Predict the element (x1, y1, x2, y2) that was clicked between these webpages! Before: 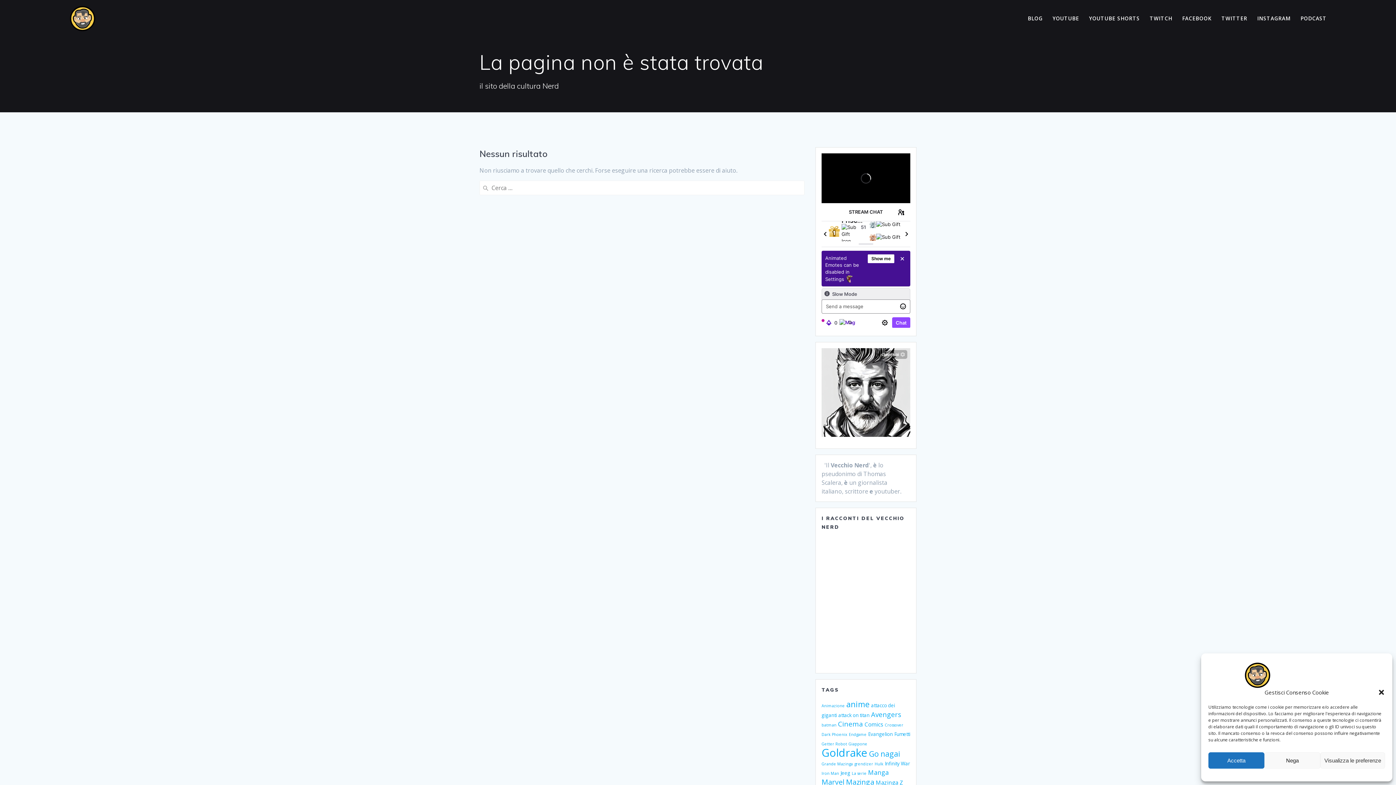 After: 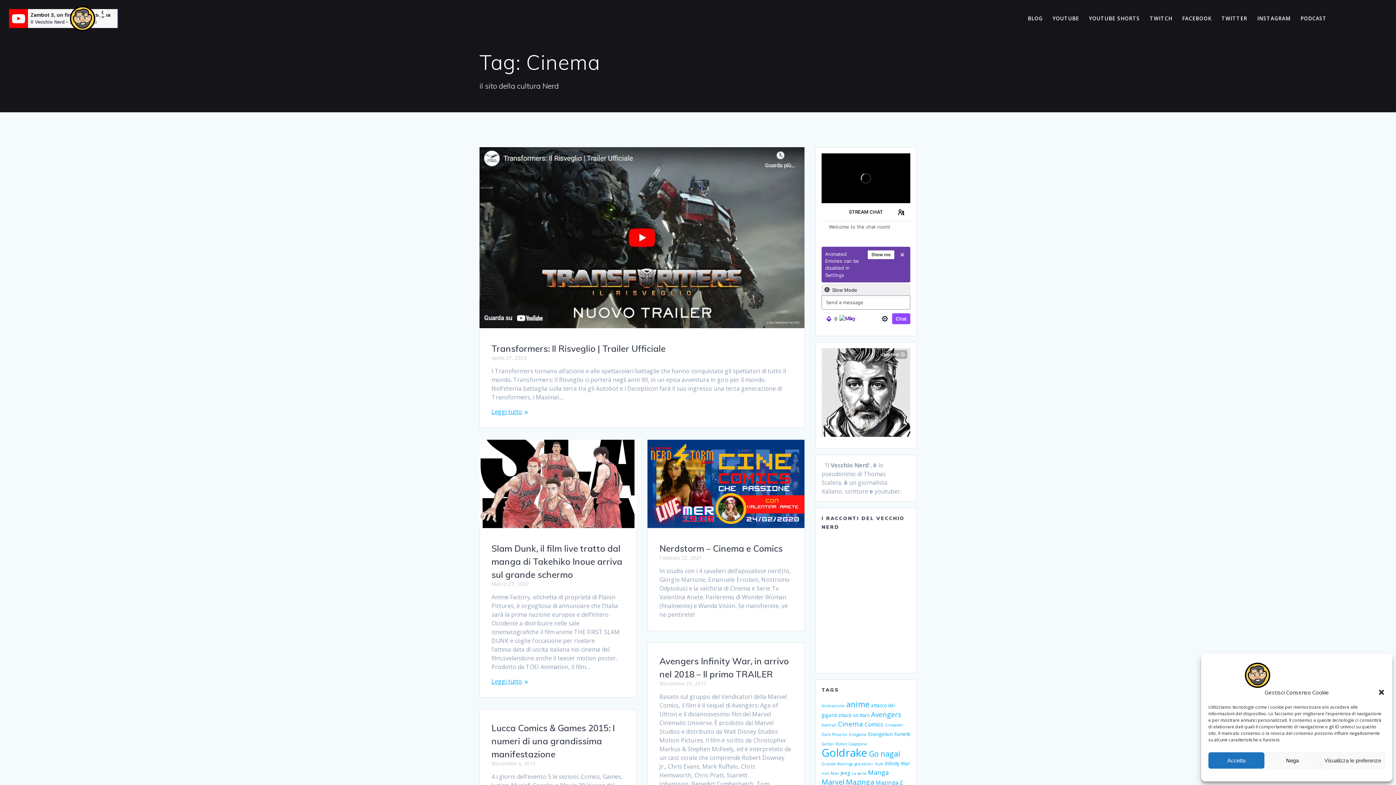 Action: label: Cinema (6 elementi) bbox: (838, 719, 863, 728)